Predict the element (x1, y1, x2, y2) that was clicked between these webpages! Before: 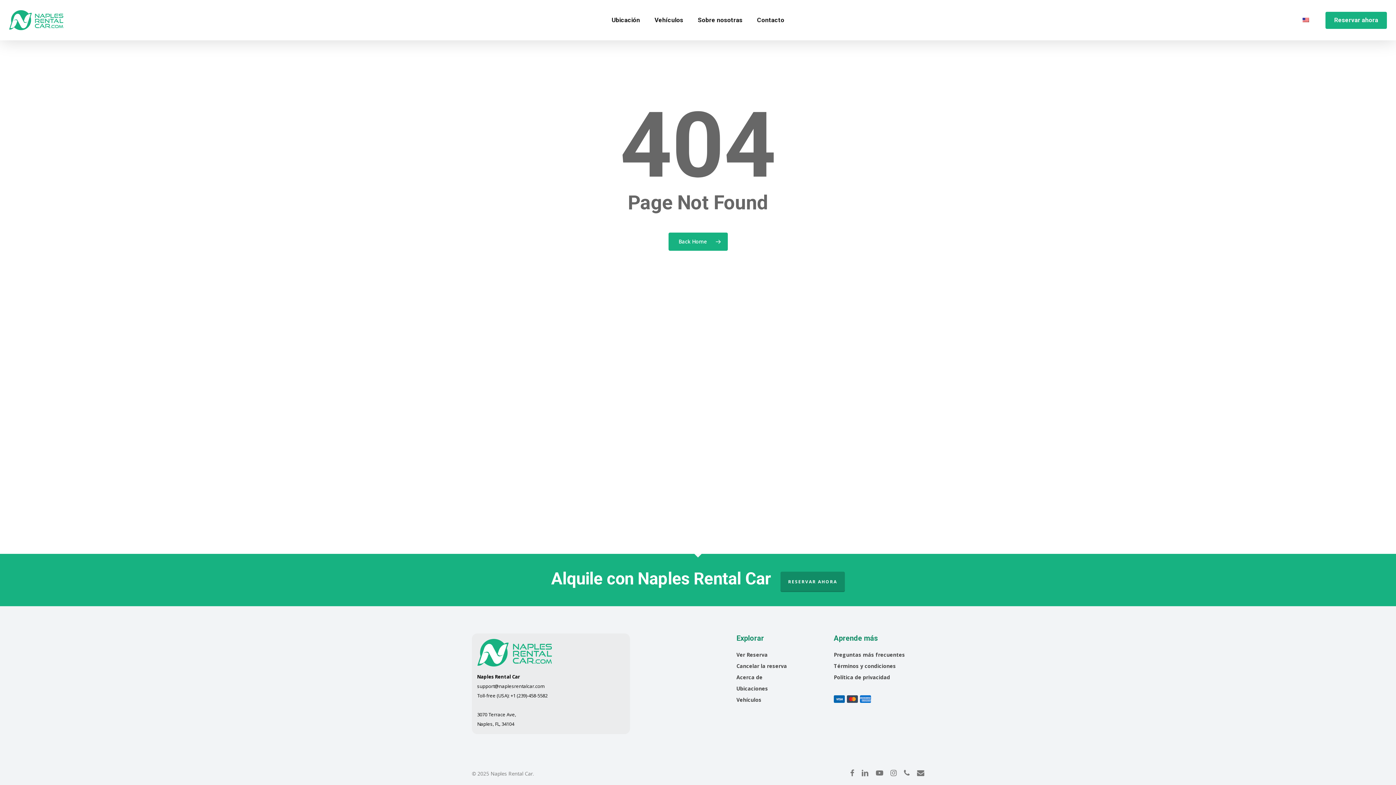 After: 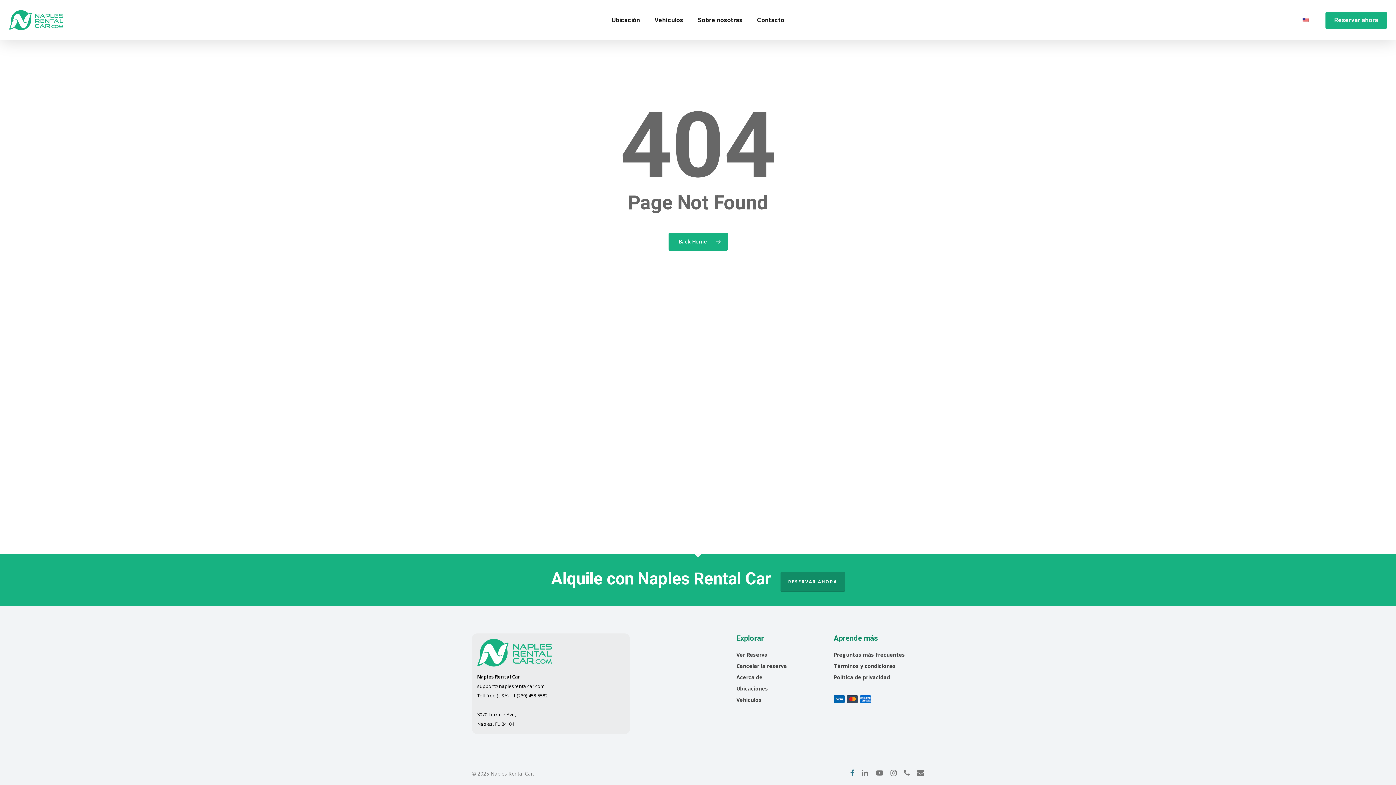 Action: bbox: (850, 769, 854, 777) label: facebook